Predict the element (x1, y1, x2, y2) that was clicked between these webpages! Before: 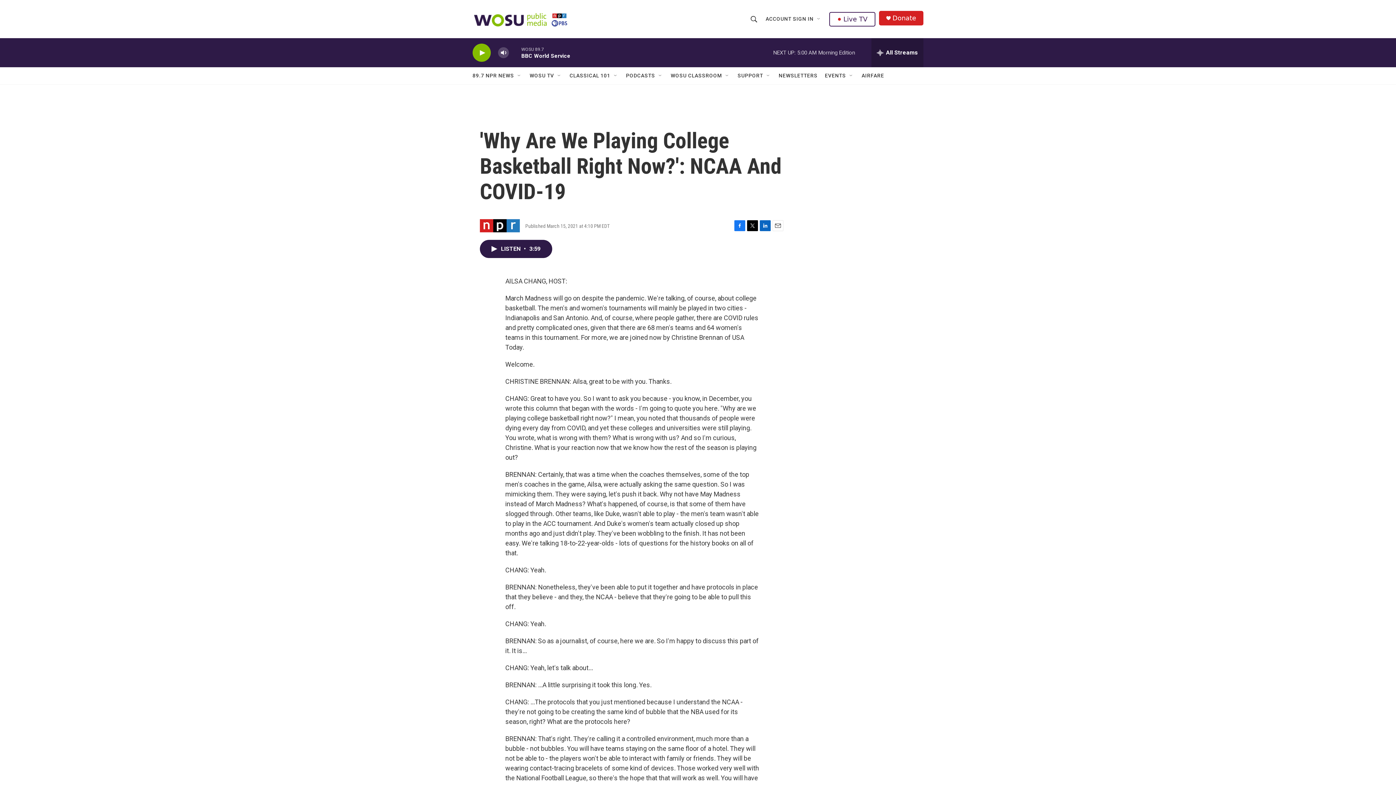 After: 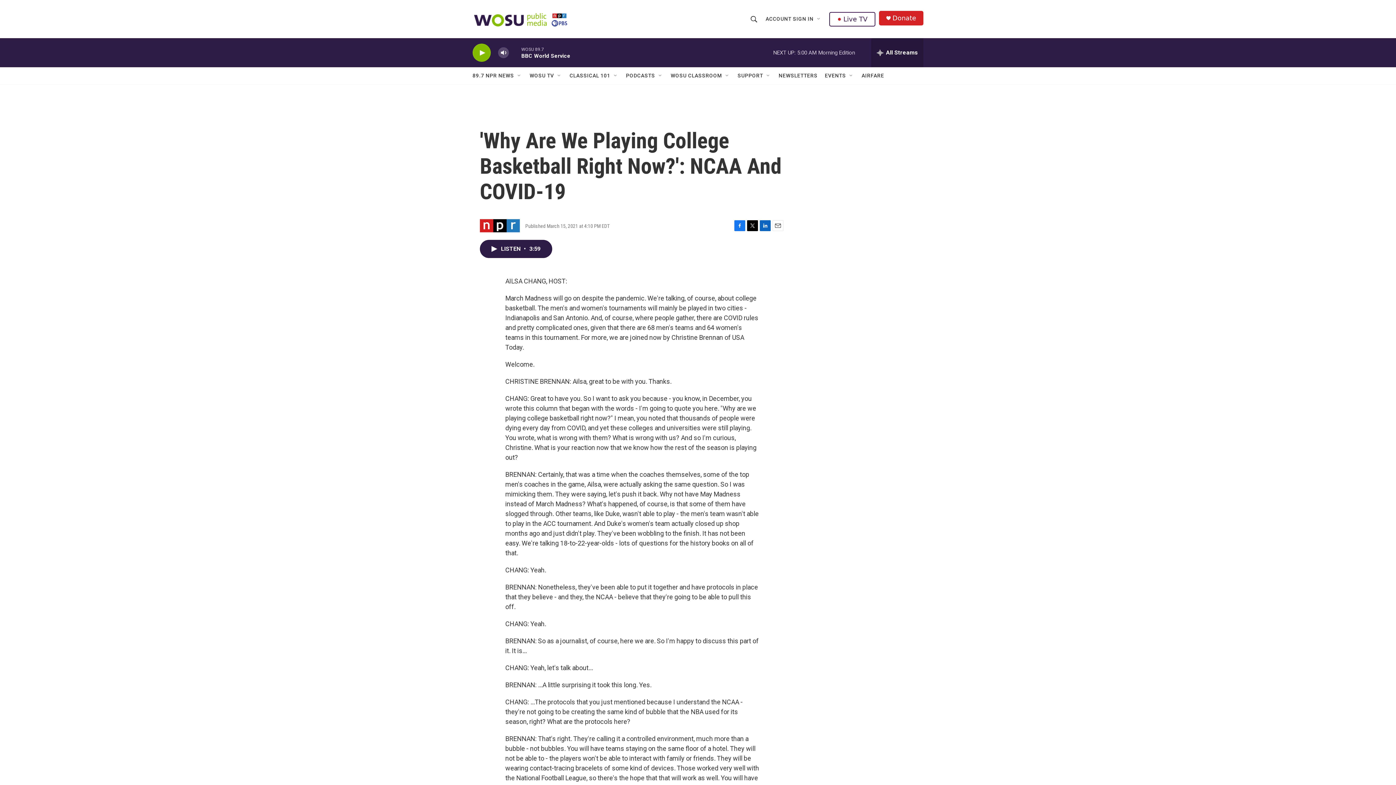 Action: label: Donate bbox: (892, 14, 916, 21)